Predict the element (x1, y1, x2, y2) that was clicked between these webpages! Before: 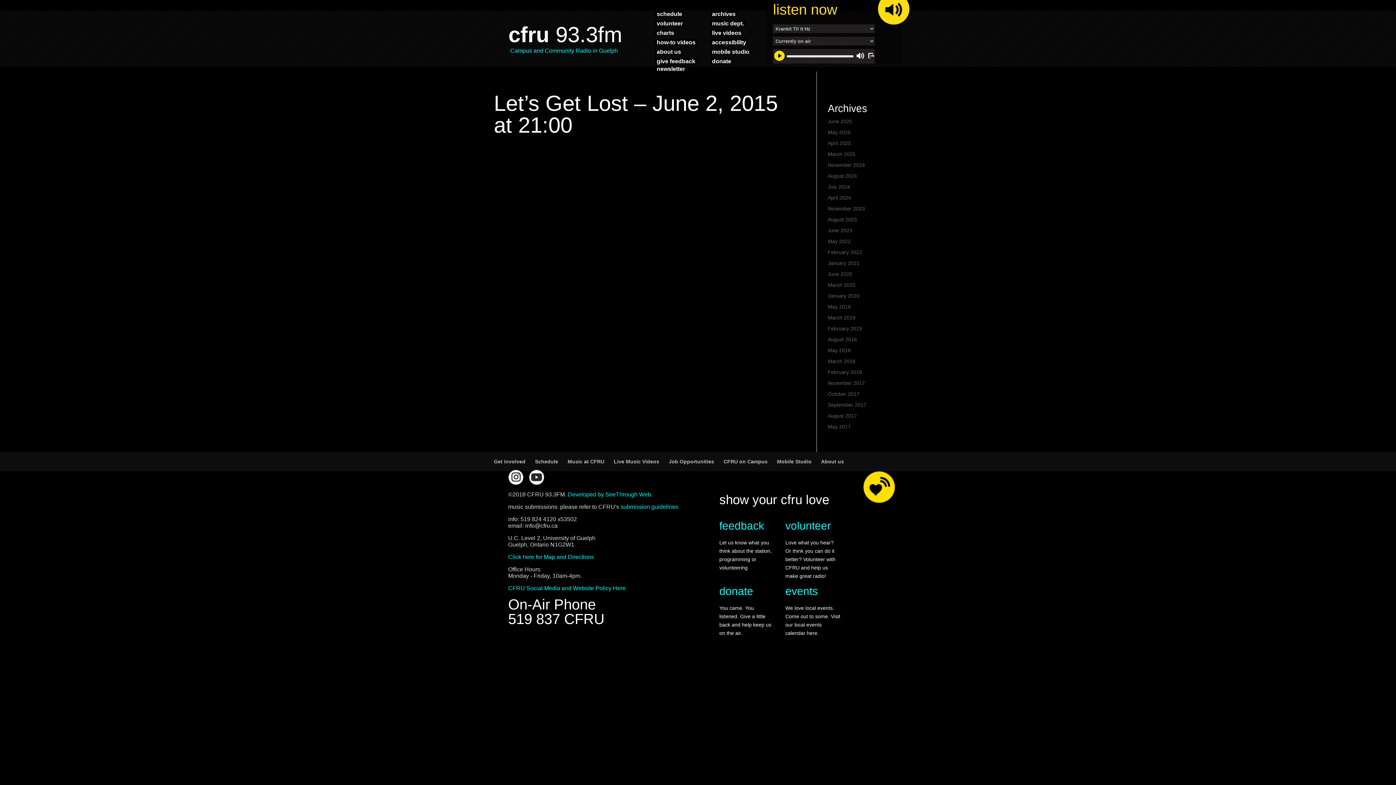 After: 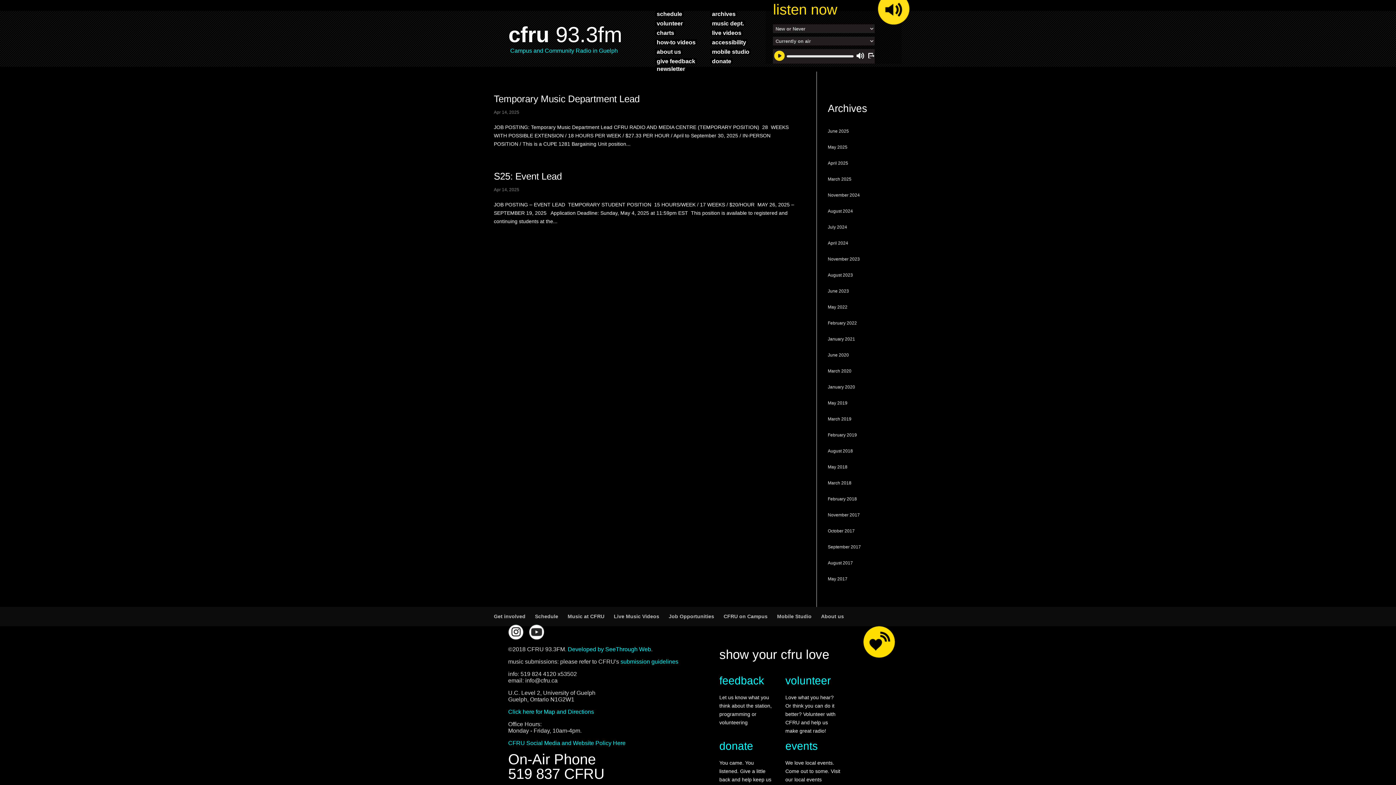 Action: label: April 2025 bbox: (828, 140, 851, 146)